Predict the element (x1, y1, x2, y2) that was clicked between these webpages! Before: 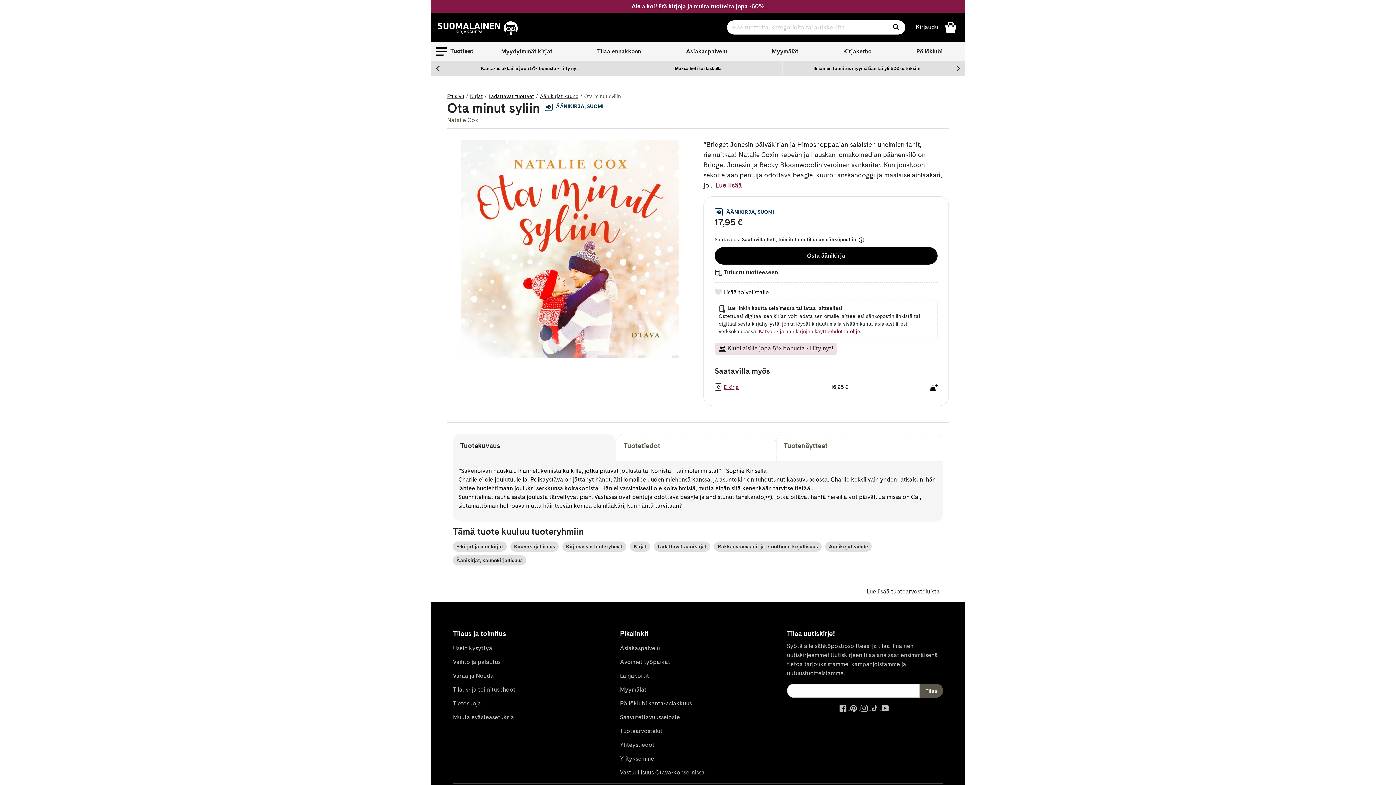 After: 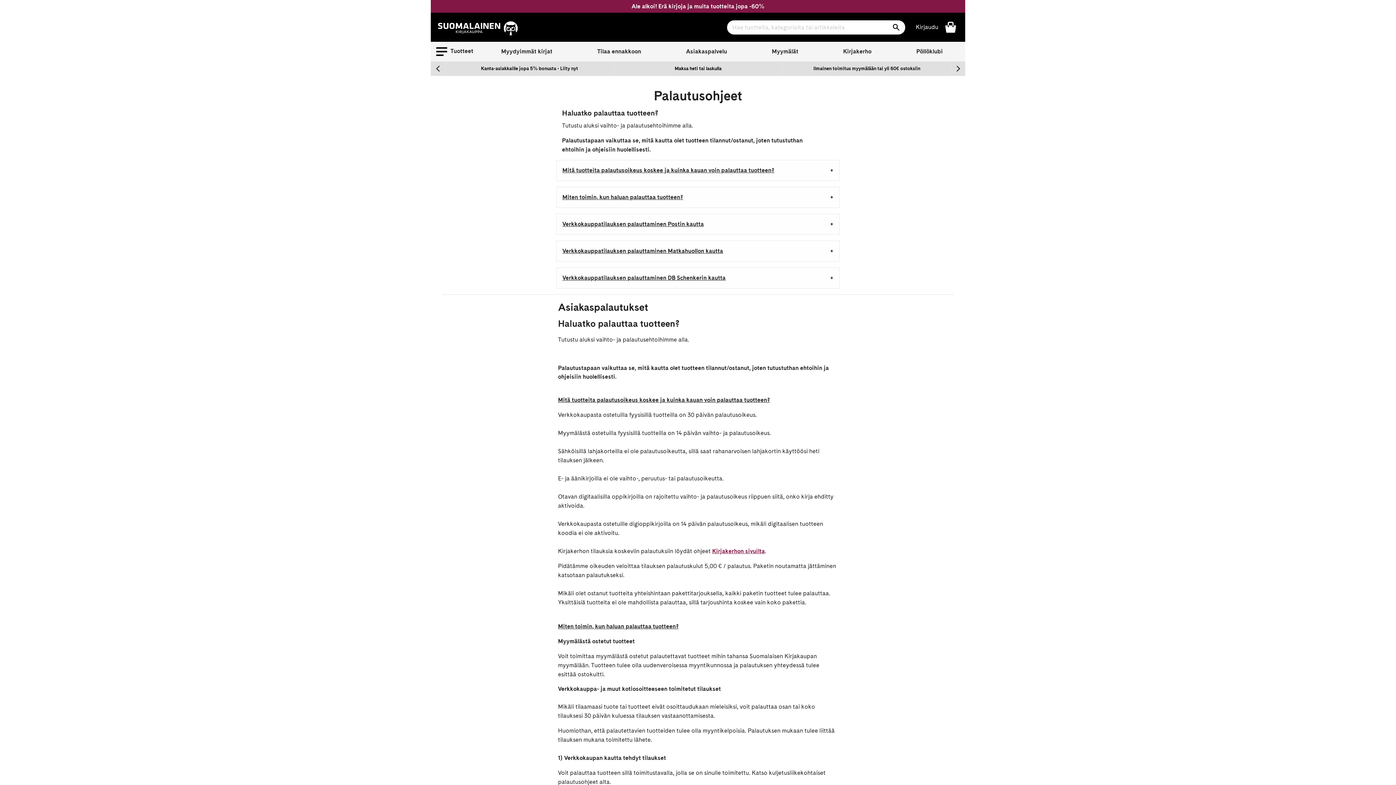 Action: bbox: (453, 655, 609, 669) label: Vaihto ja palautus